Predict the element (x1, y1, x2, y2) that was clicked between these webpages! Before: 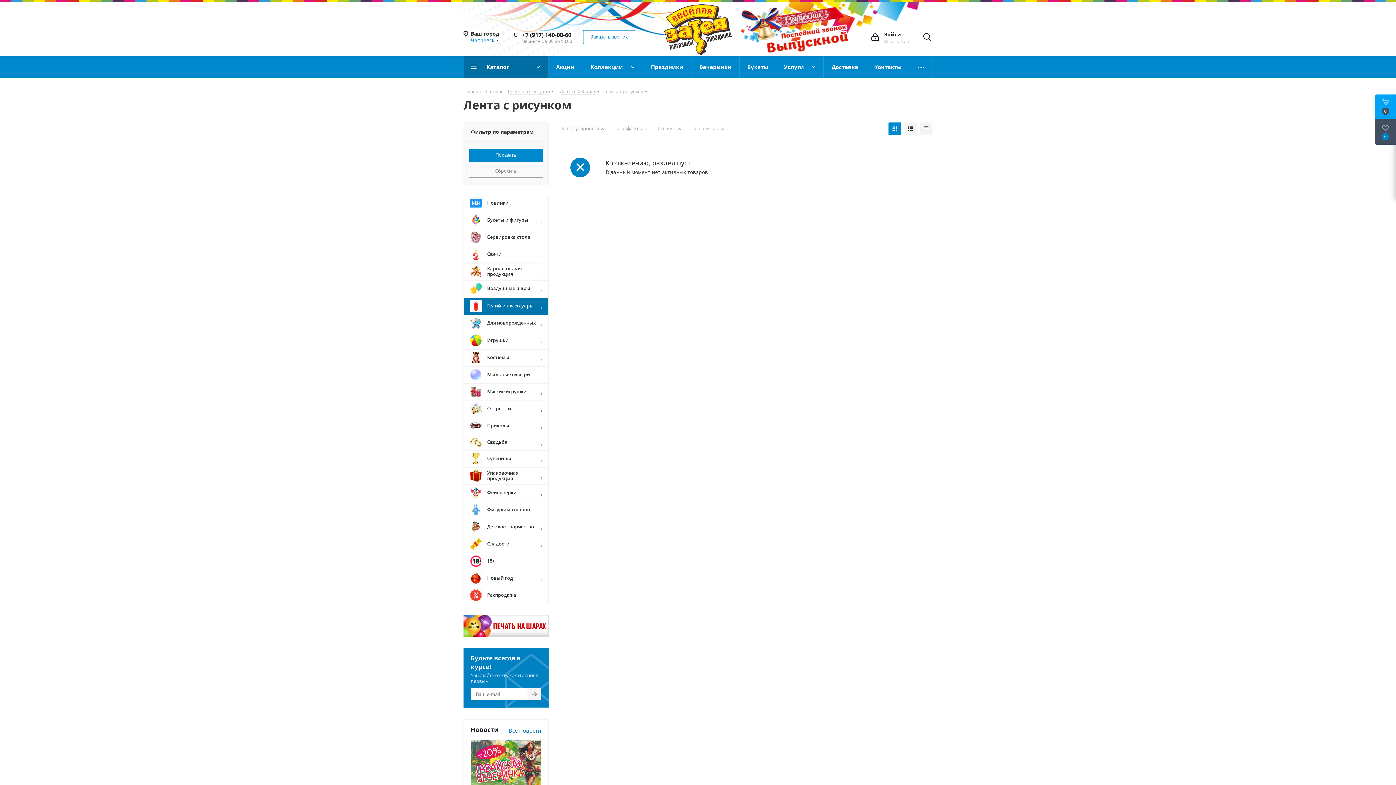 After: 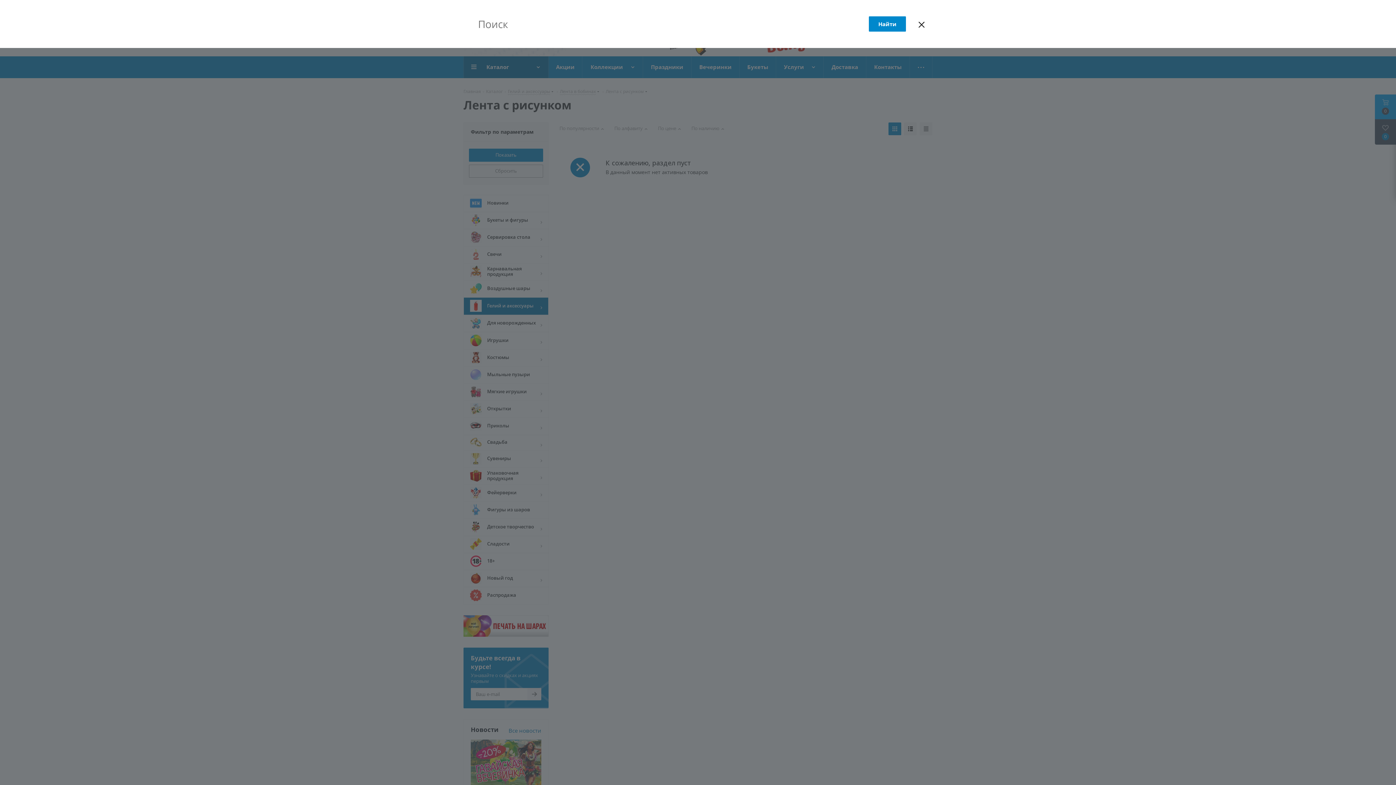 Action: bbox: (923, 33, 931, 41)